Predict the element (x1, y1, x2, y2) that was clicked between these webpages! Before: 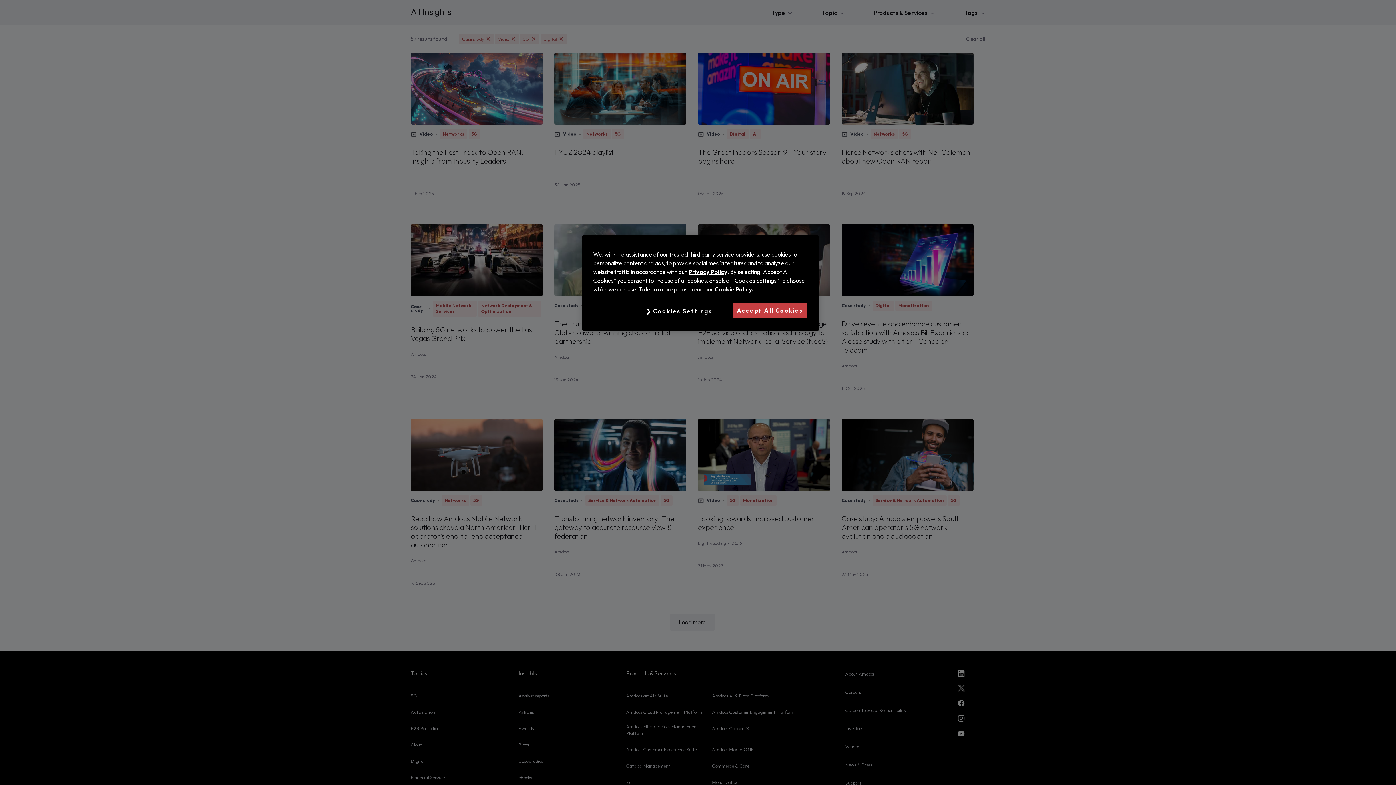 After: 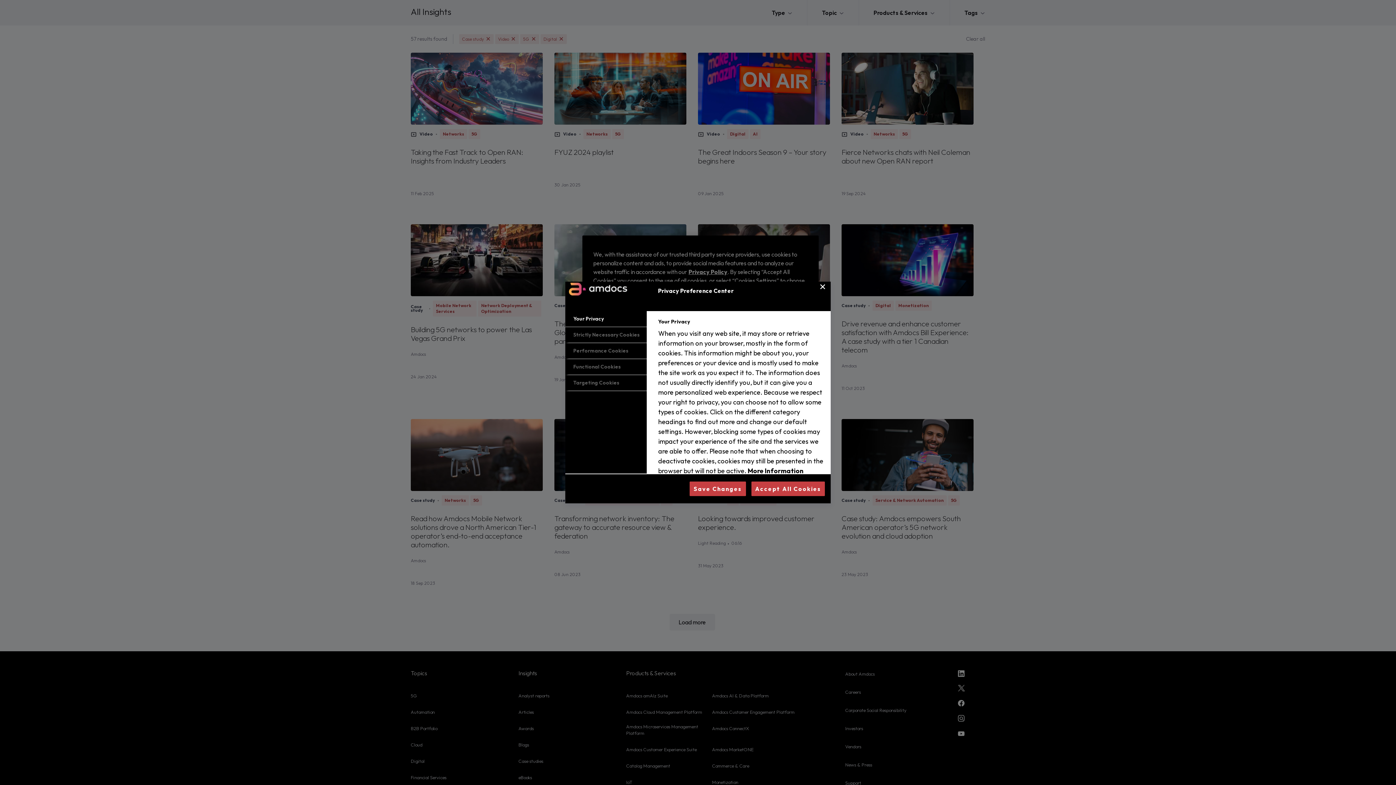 Action: label: Cookies Settings bbox: (631, 302, 727, 319)